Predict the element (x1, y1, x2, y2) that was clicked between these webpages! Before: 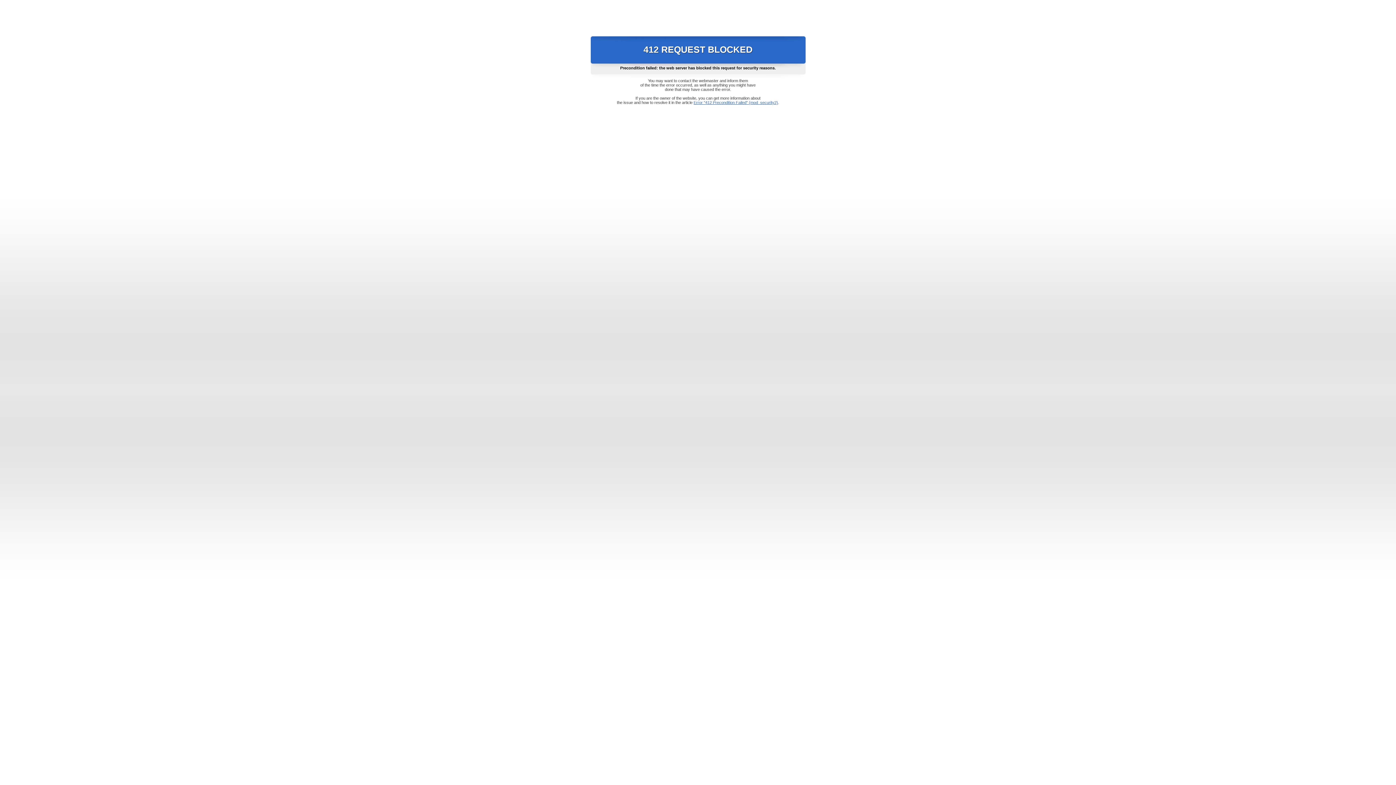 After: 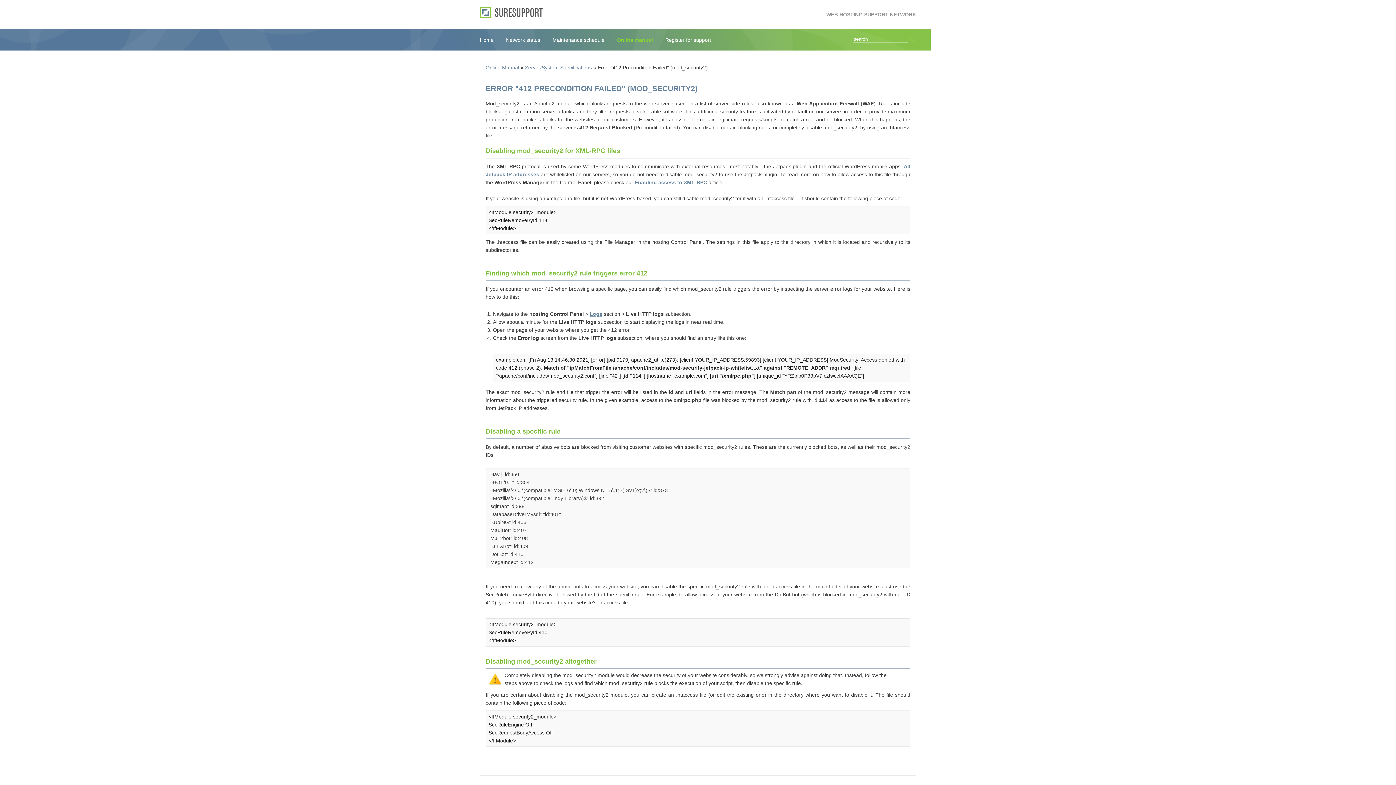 Action: label: Error "412 Precondition Failed" (mod_security2) bbox: (693, 100, 778, 104)